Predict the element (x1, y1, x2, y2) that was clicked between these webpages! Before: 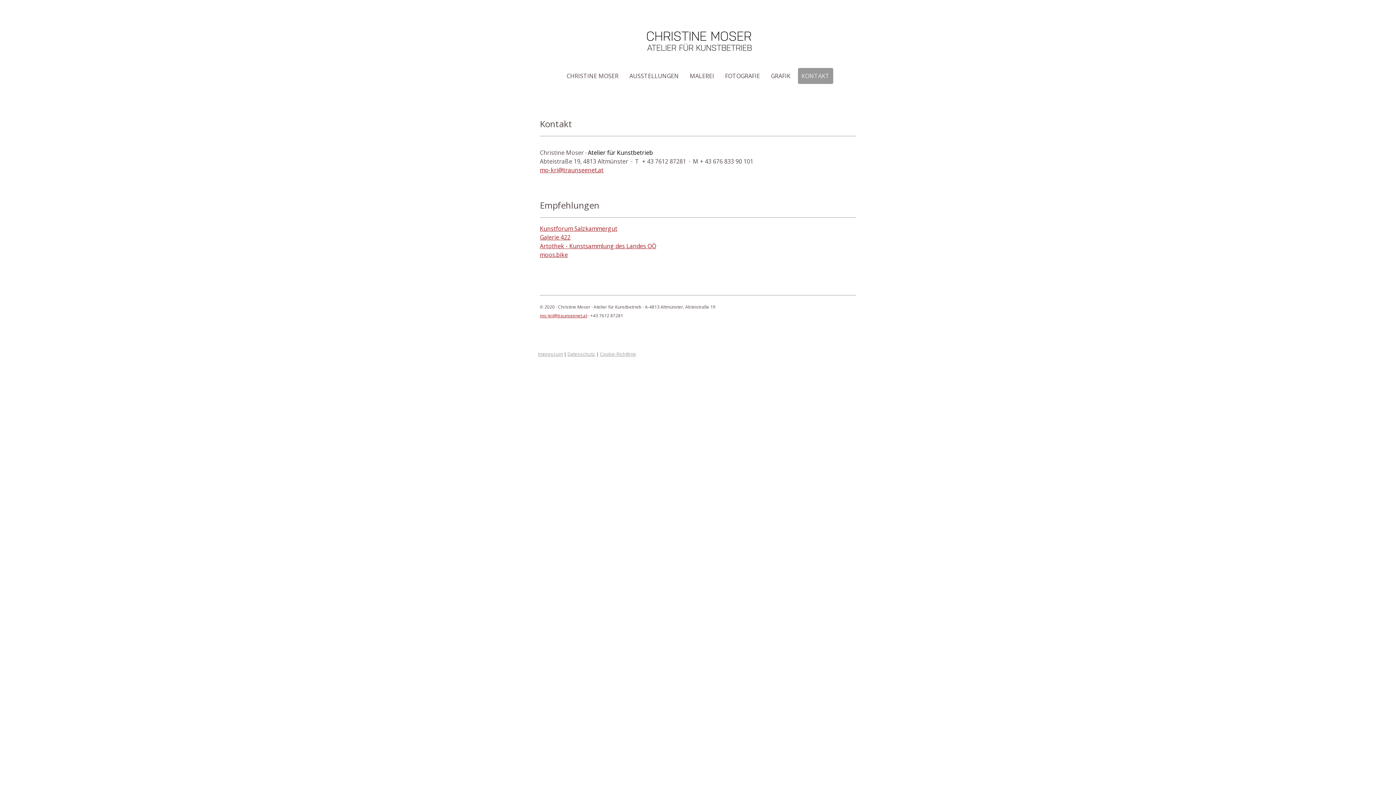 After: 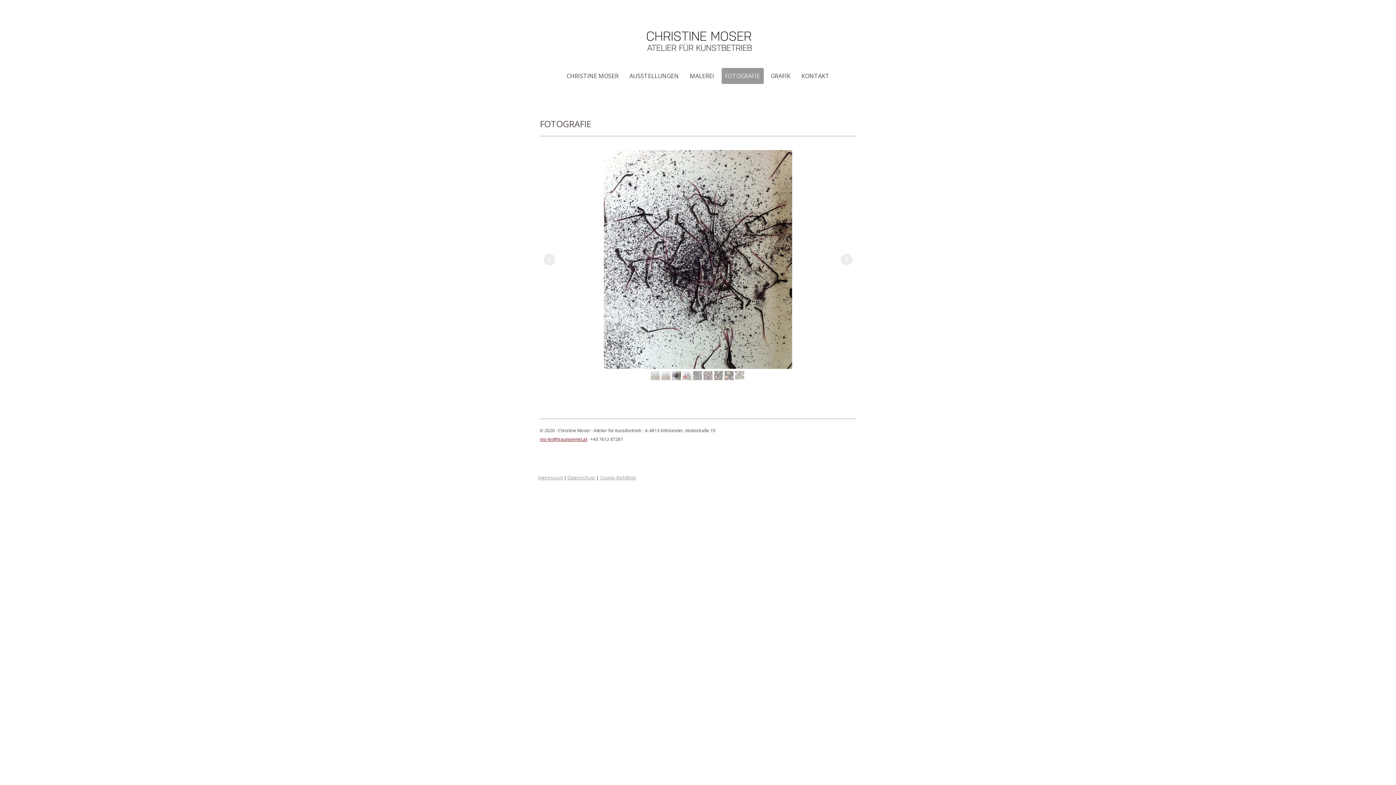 Action: label: FOTOGRAFIE bbox: (721, 68, 763, 84)